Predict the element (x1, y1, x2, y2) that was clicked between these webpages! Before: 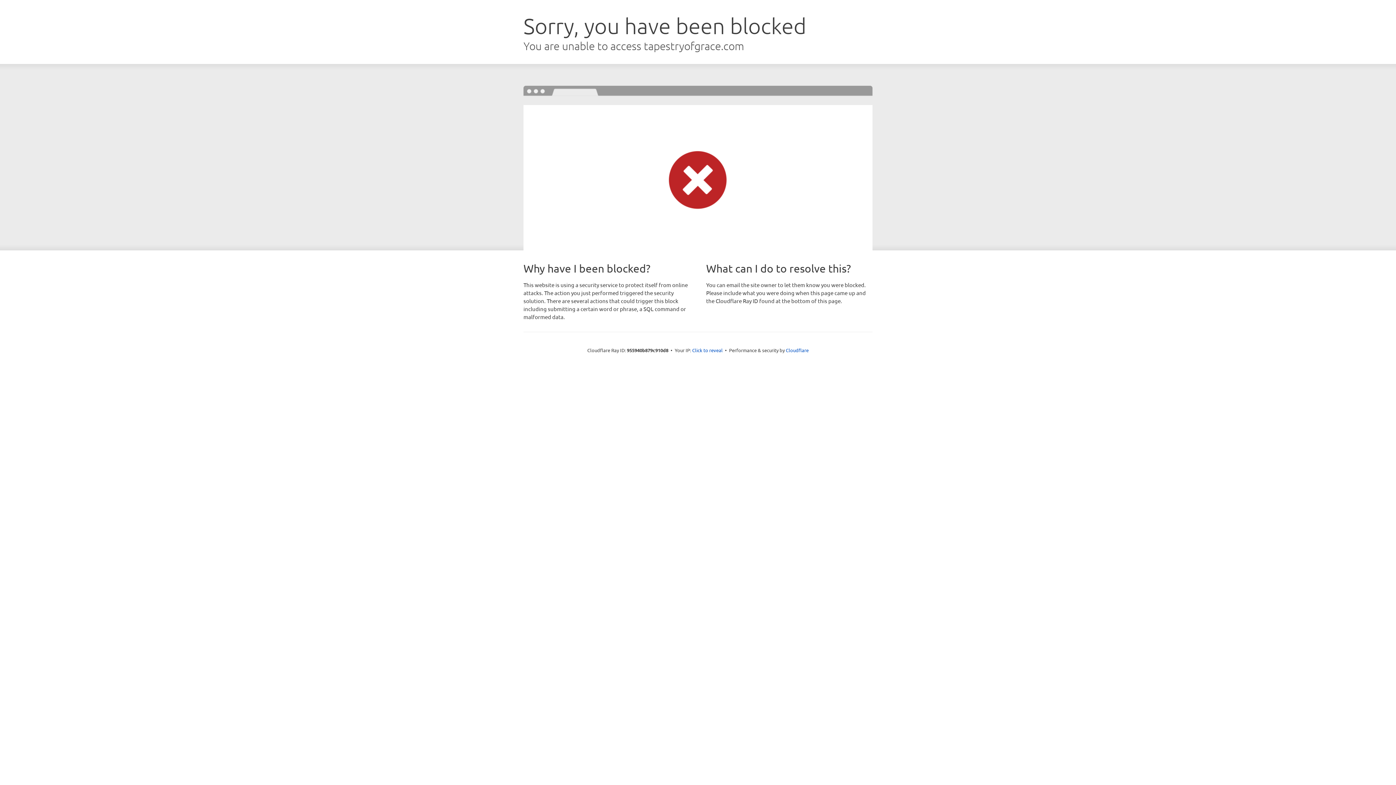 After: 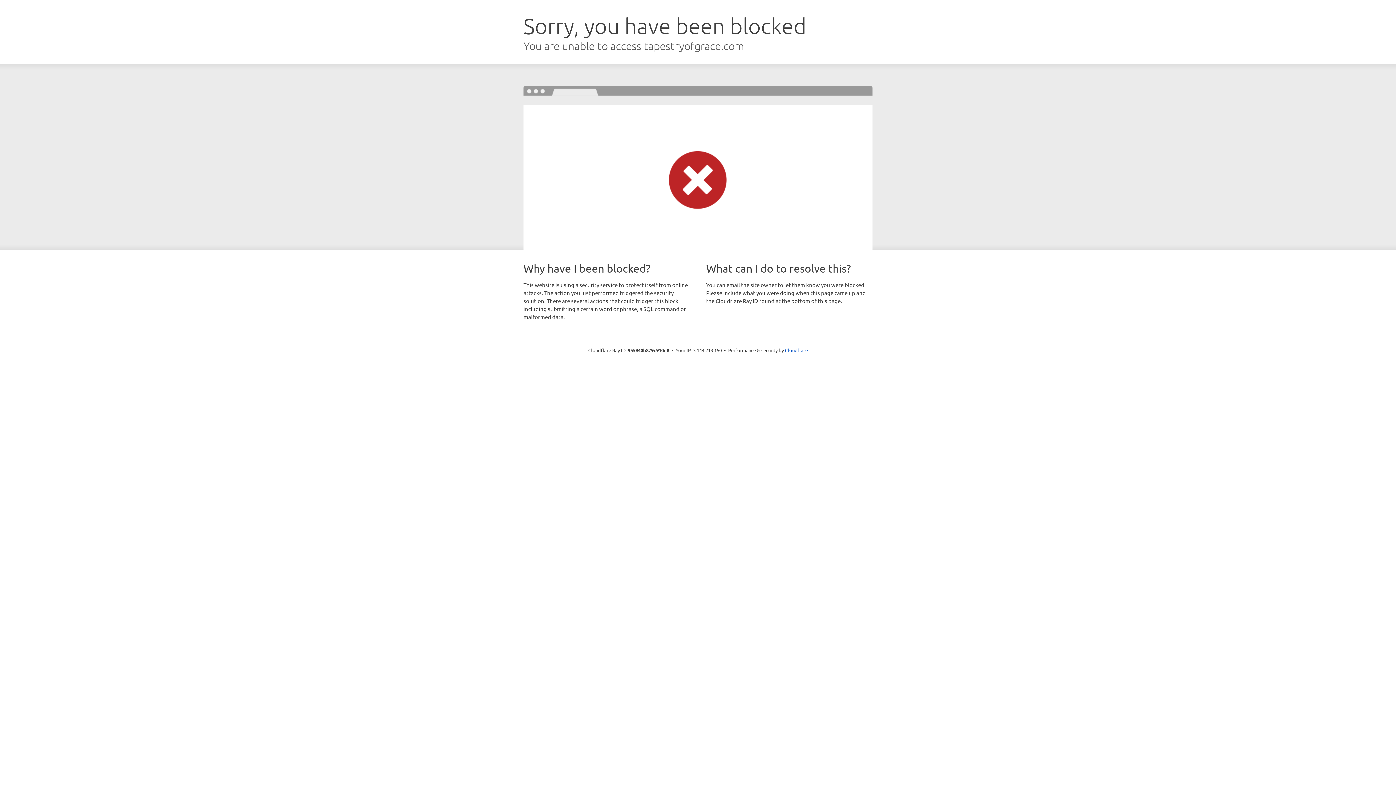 Action: label: Click to reveal bbox: (692, 346, 722, 353)